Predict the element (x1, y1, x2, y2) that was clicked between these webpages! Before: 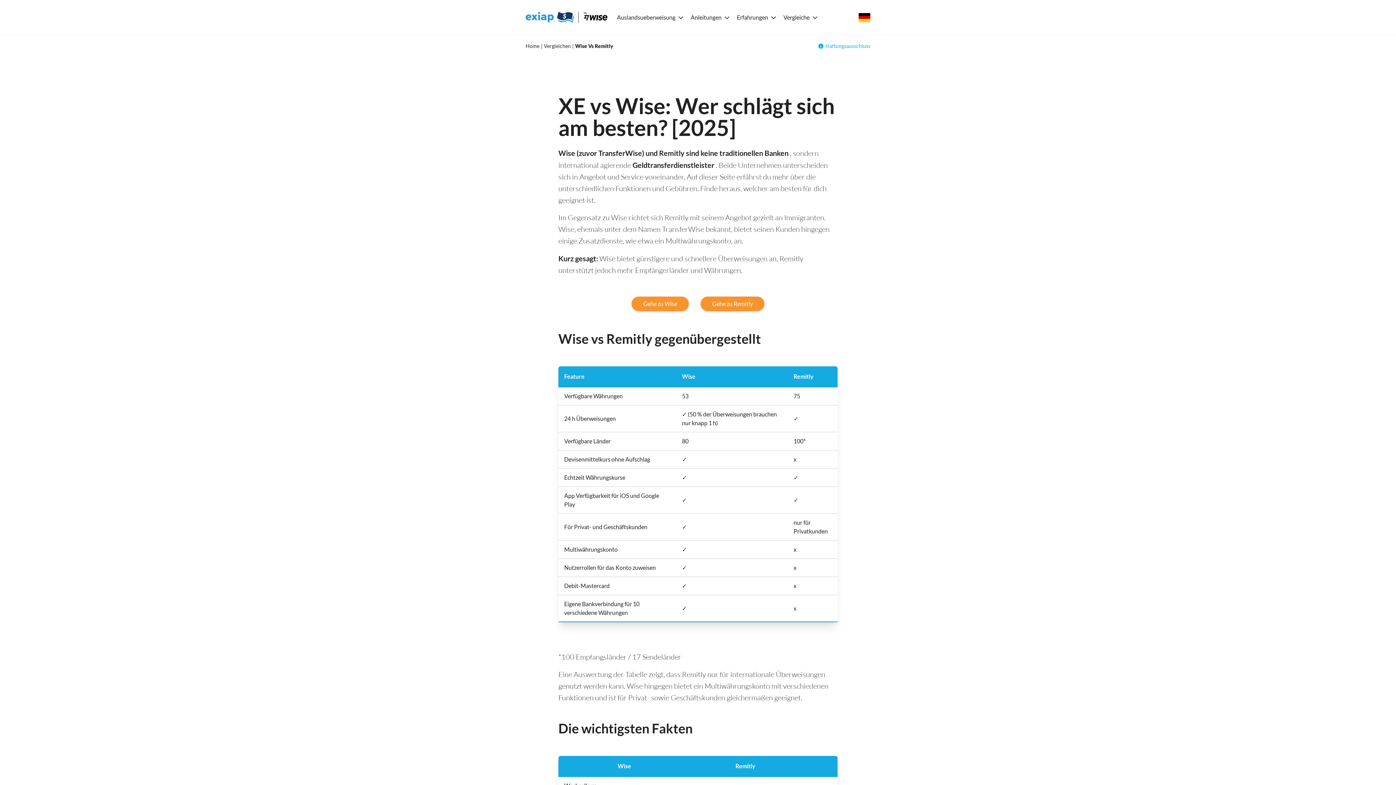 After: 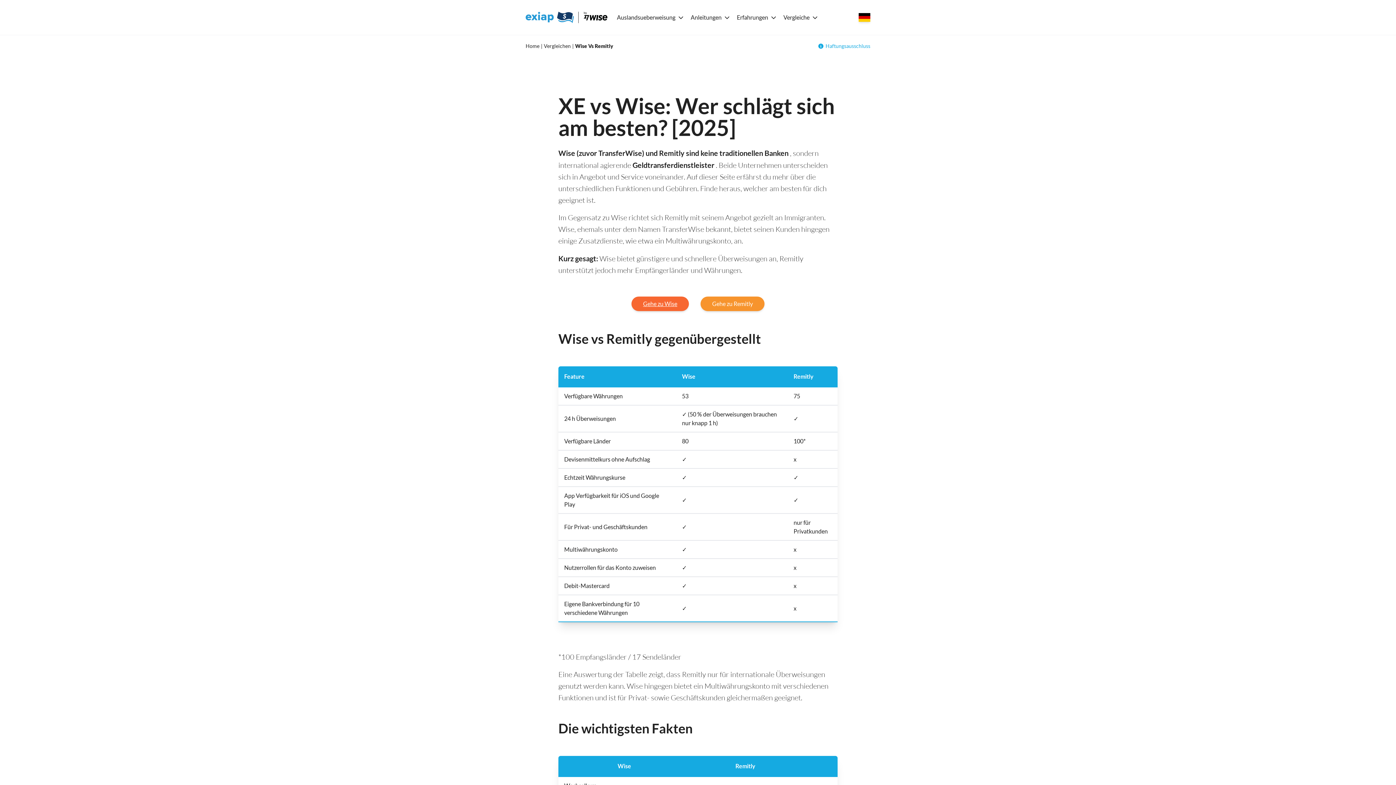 Action: label: Gehe zu Wise bbox: (631, 296, 689, 311)